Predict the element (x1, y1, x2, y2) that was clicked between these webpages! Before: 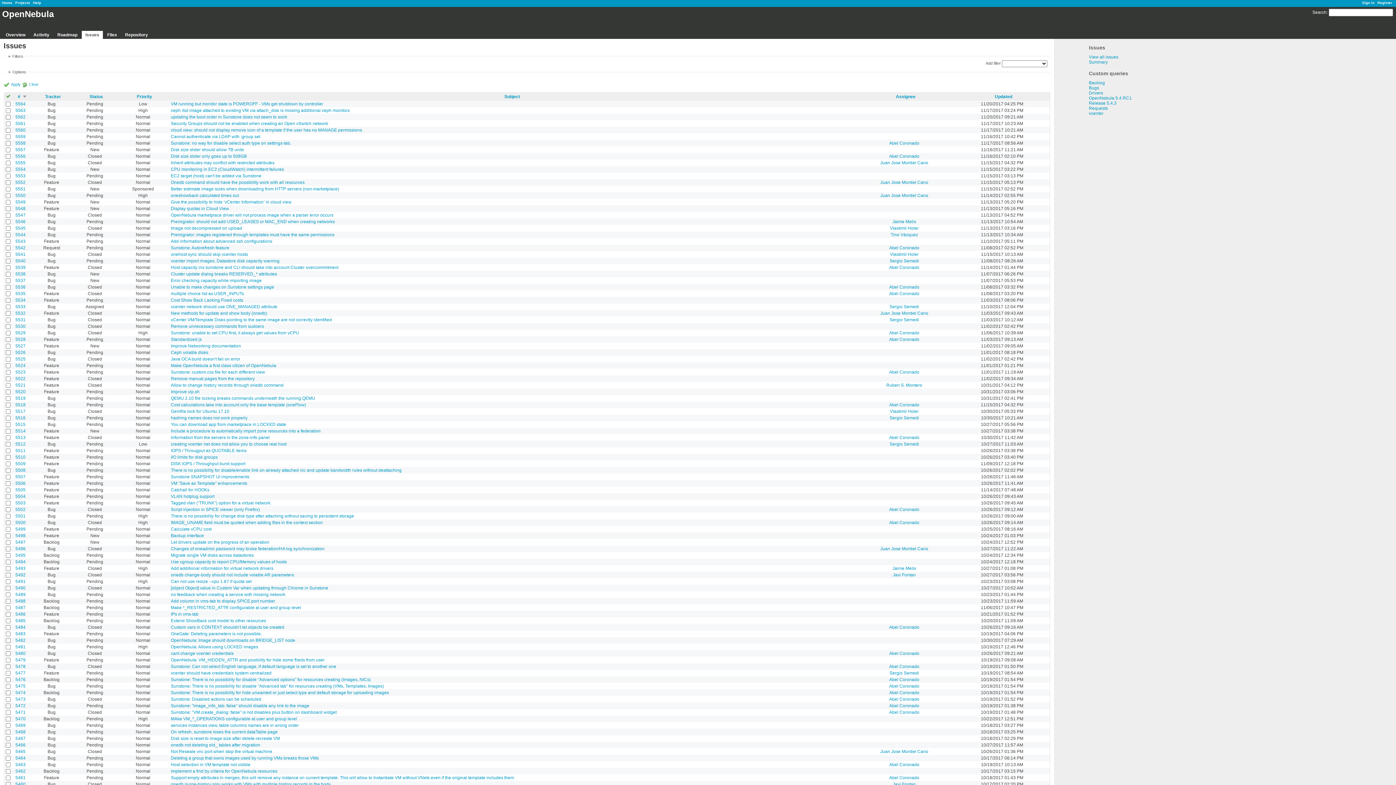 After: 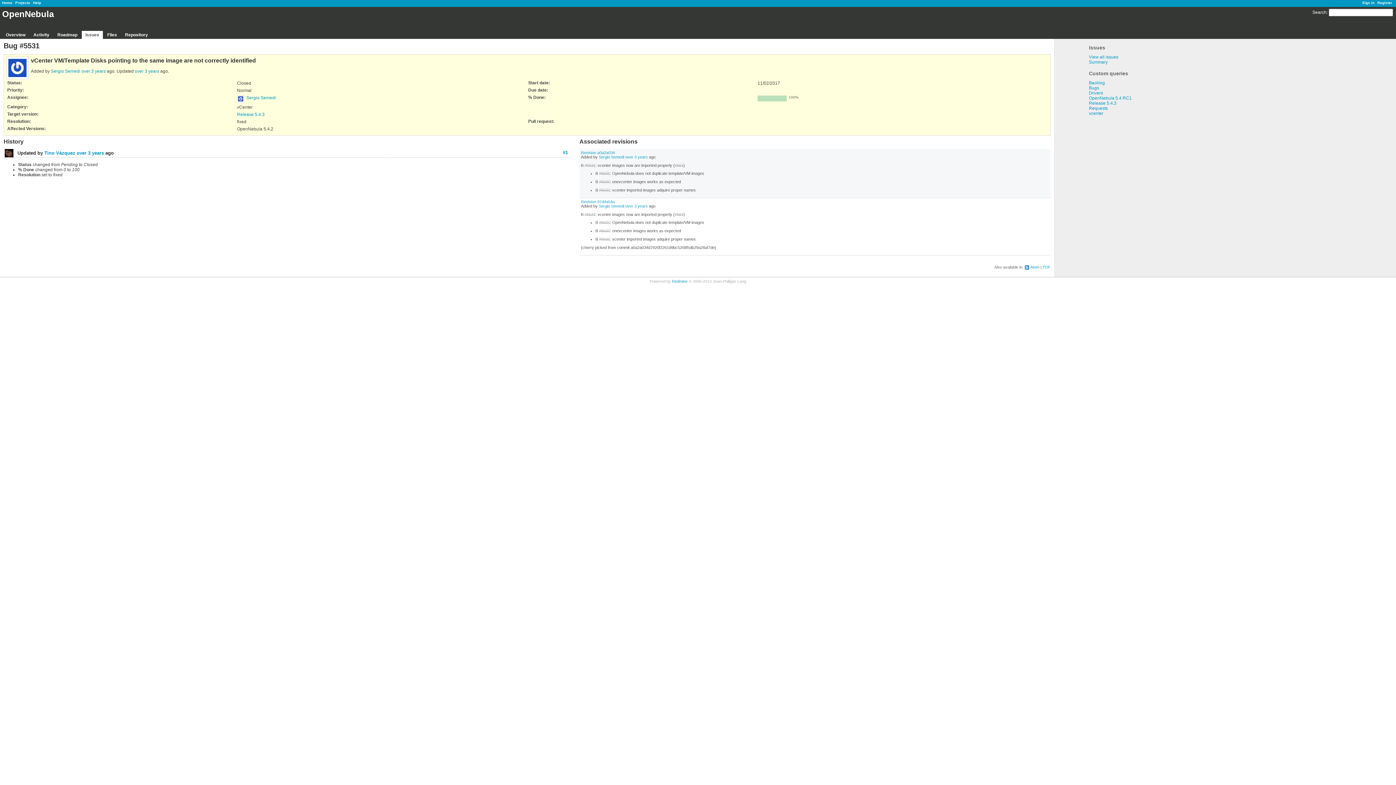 Action: bbox: (15, 317, 25, 322) label: 5531